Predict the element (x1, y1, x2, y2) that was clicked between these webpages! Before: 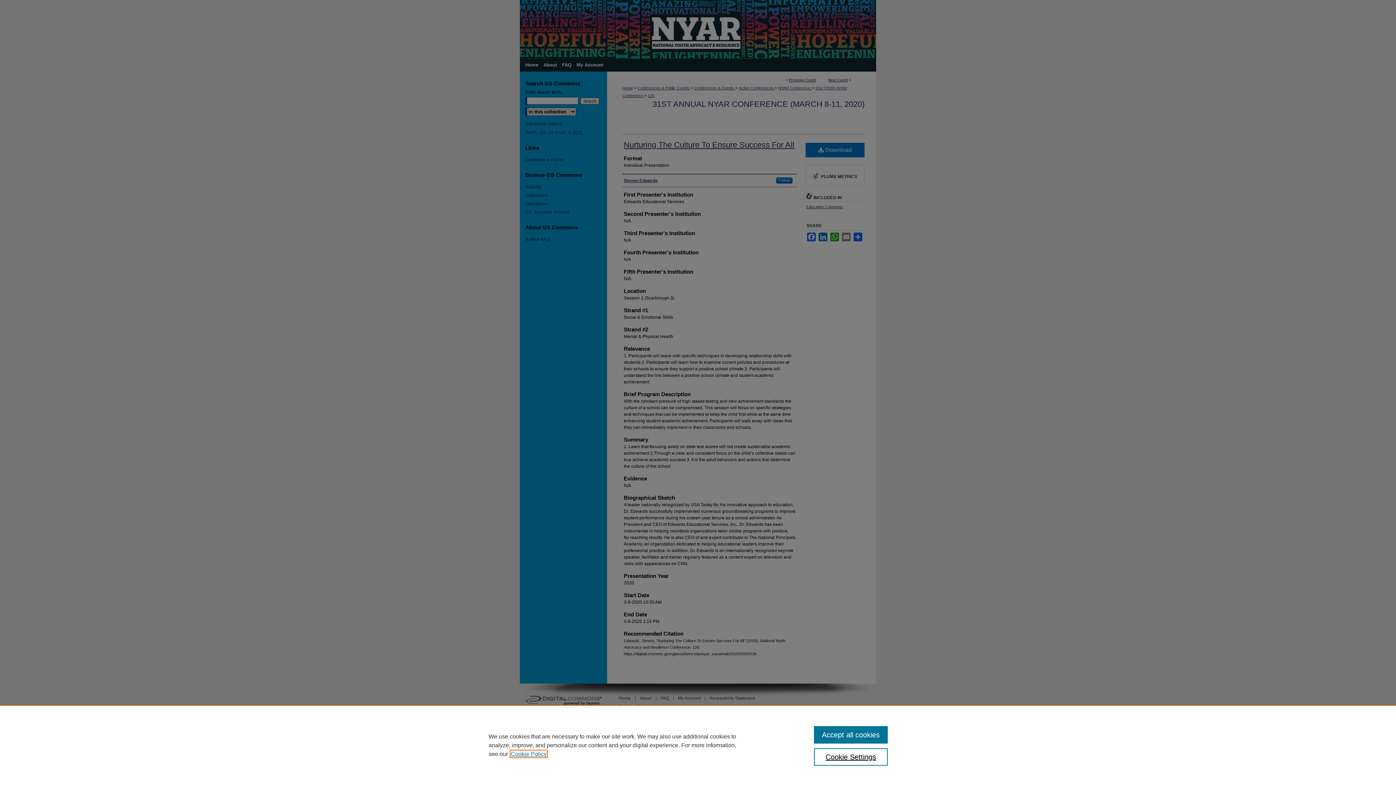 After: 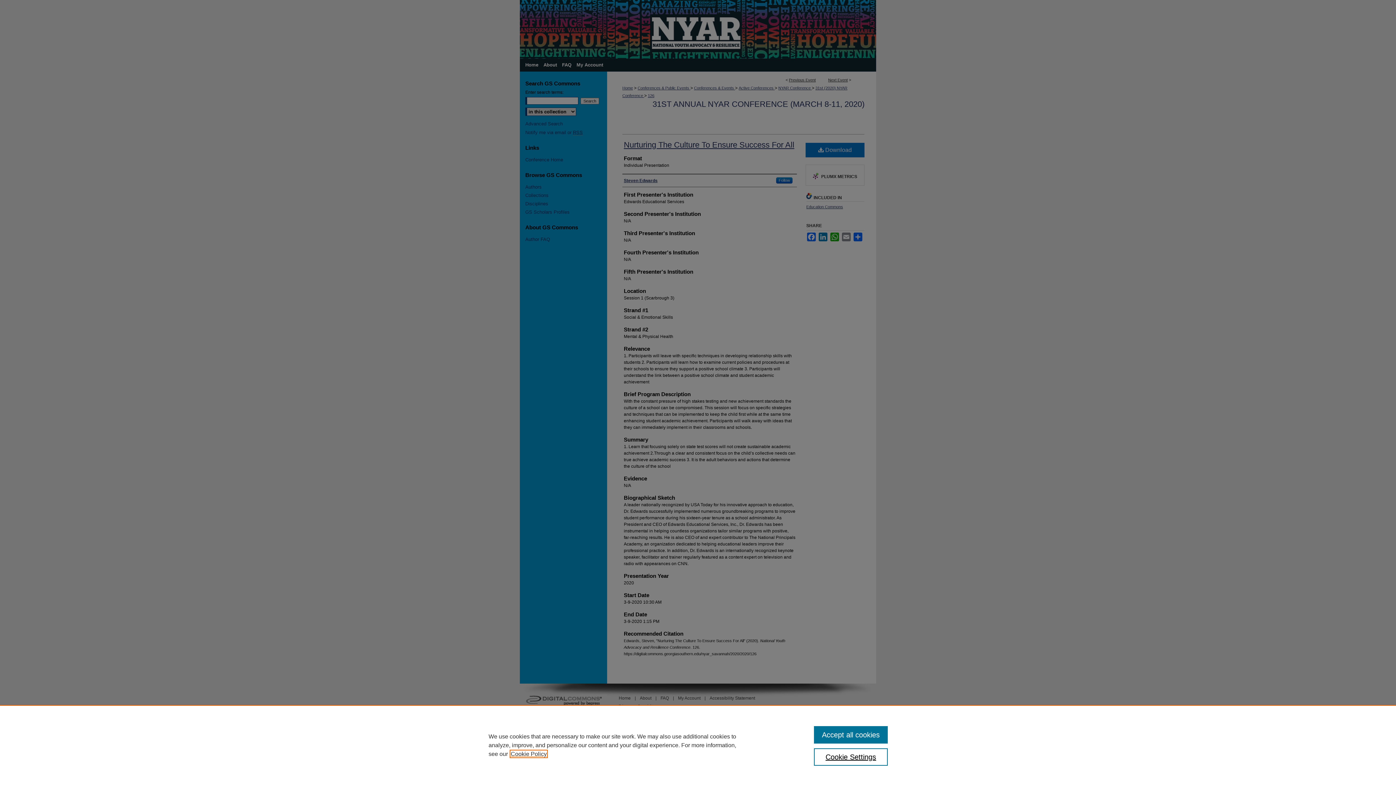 Action: label: , opens in a new tab bbox: (510, 751, 546, 757)